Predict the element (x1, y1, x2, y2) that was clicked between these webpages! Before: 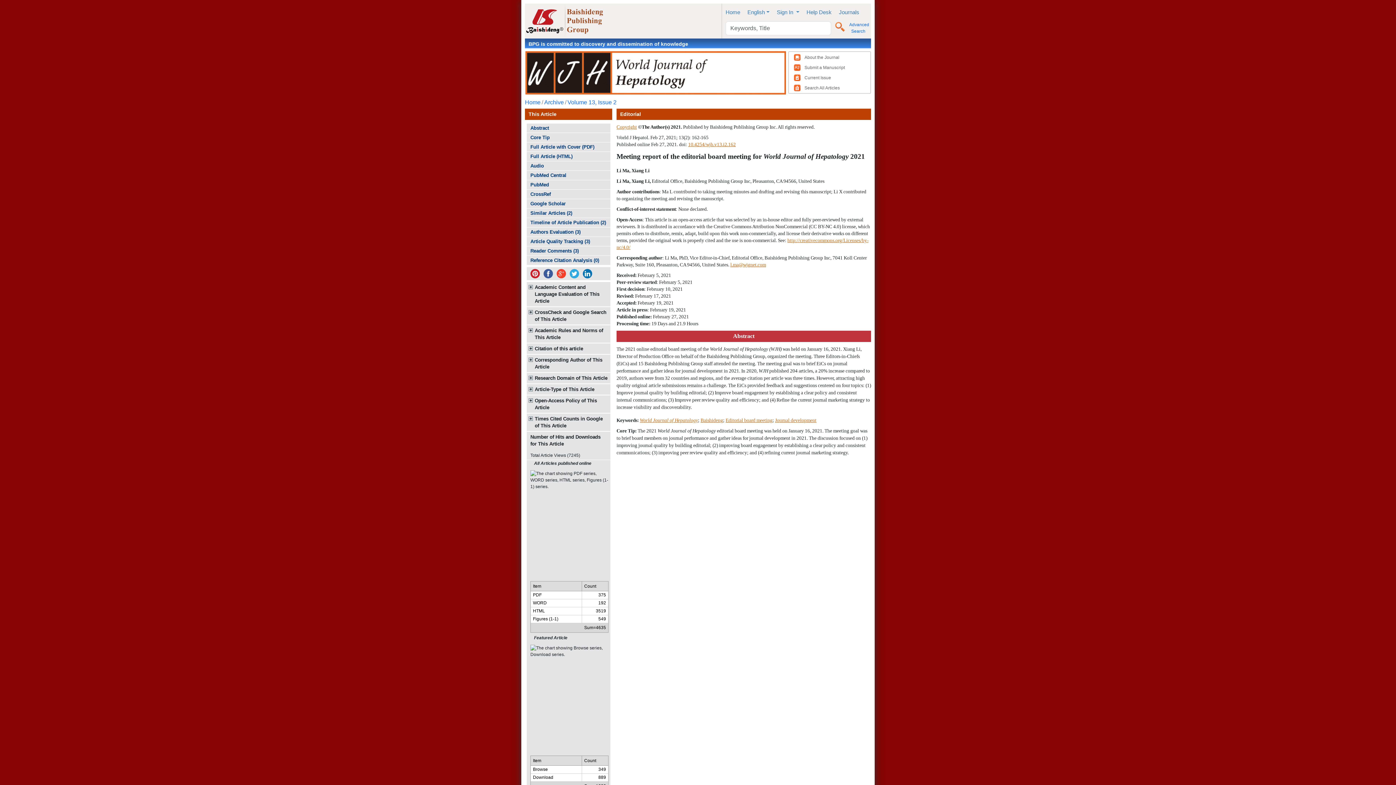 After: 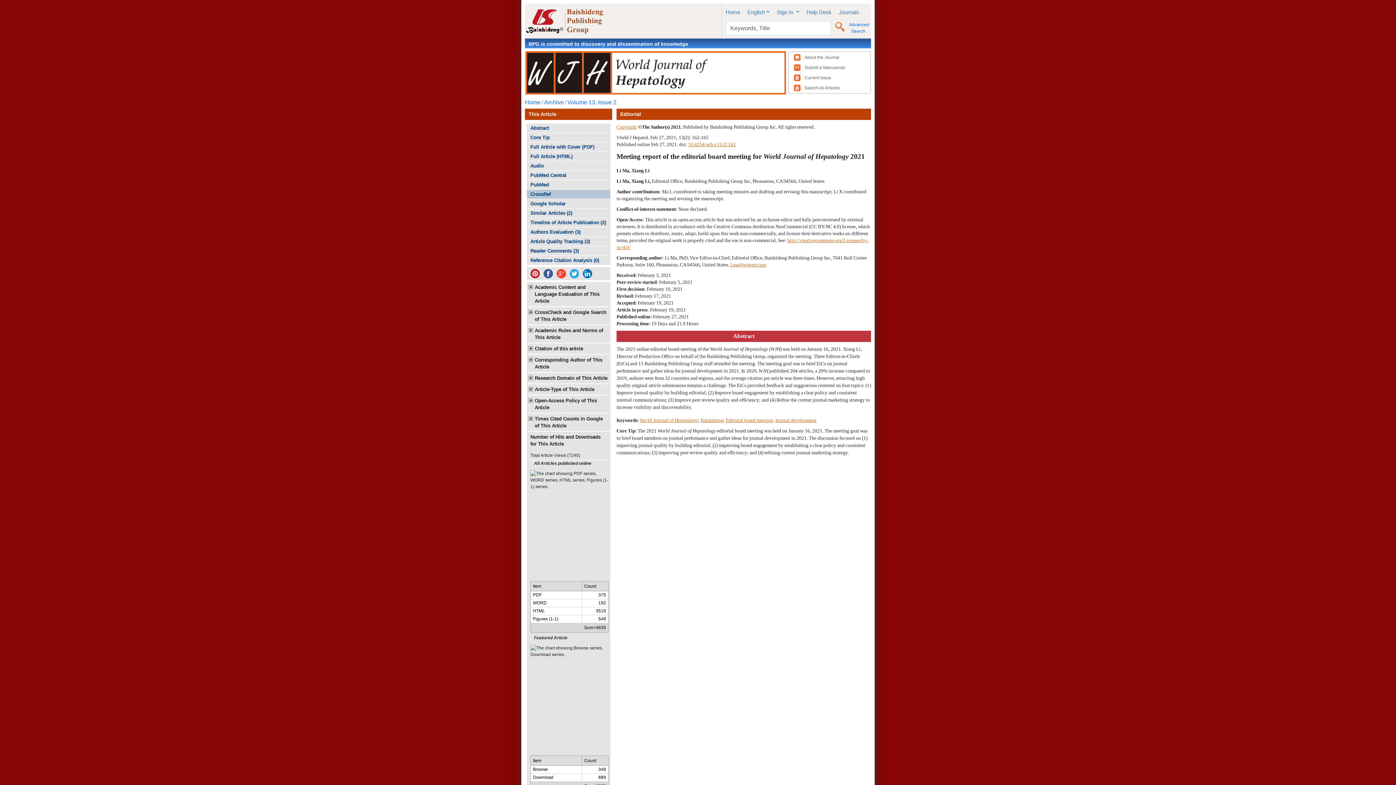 Action: bbox: (526, 189, 610, 198) label: CrossRef